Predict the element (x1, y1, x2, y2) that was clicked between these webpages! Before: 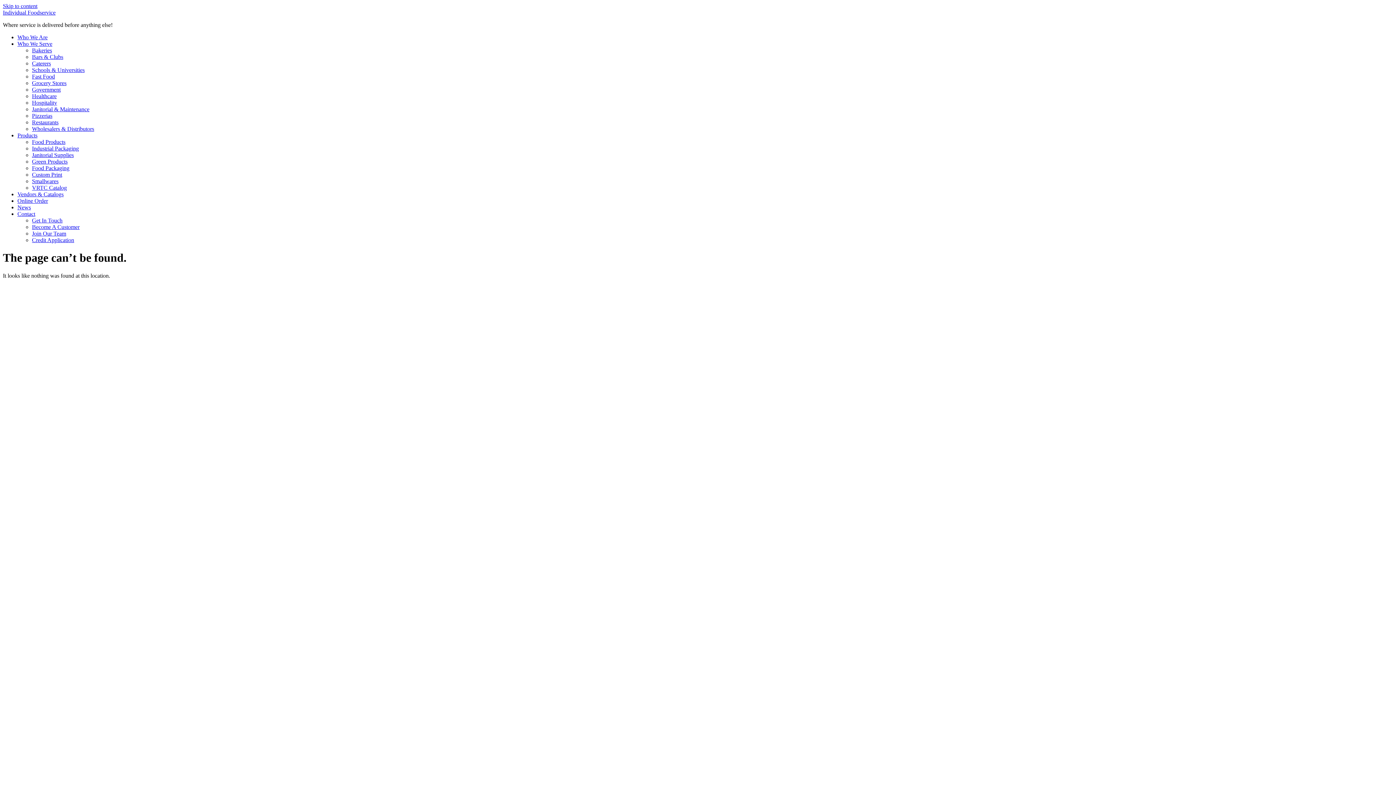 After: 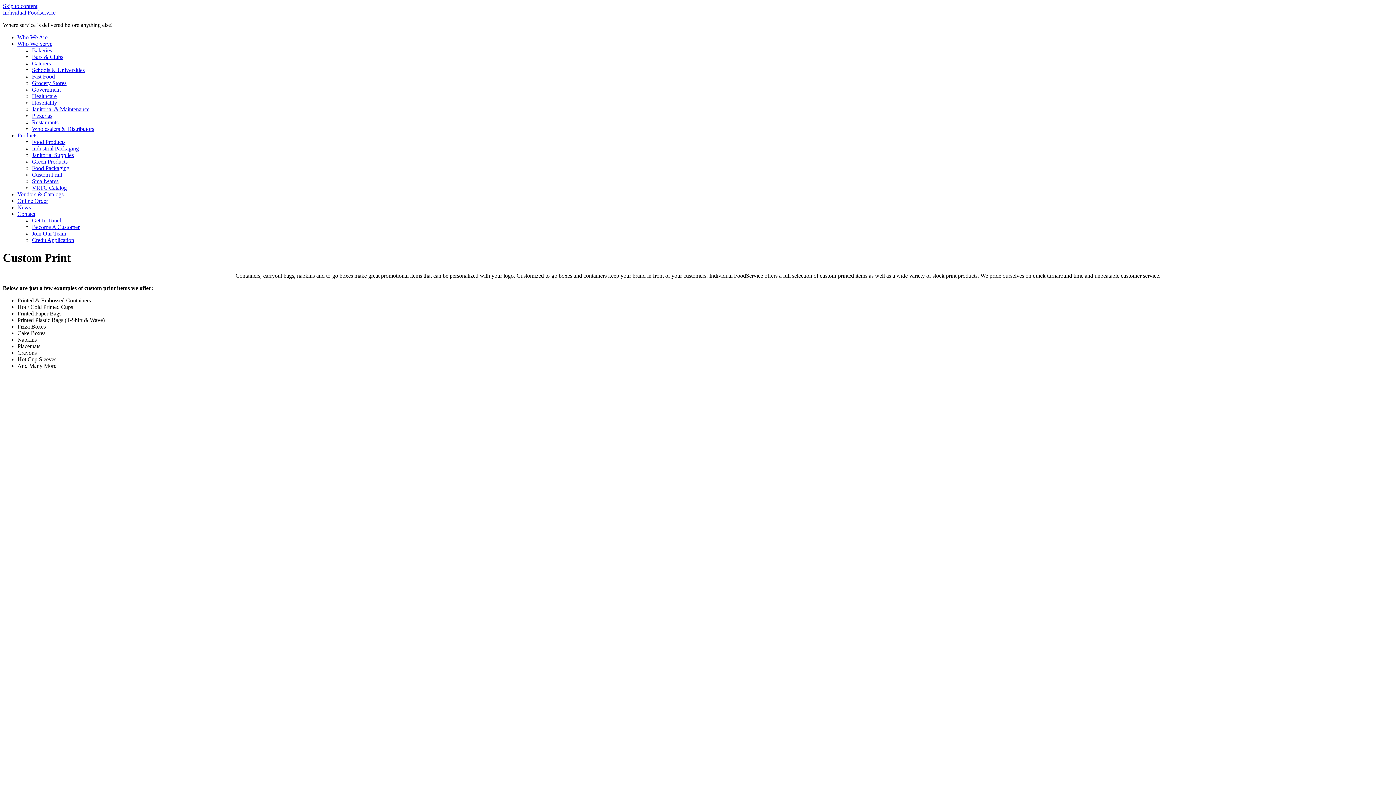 Action: bbox: (32, 171, 62, 177) label: Custom Print